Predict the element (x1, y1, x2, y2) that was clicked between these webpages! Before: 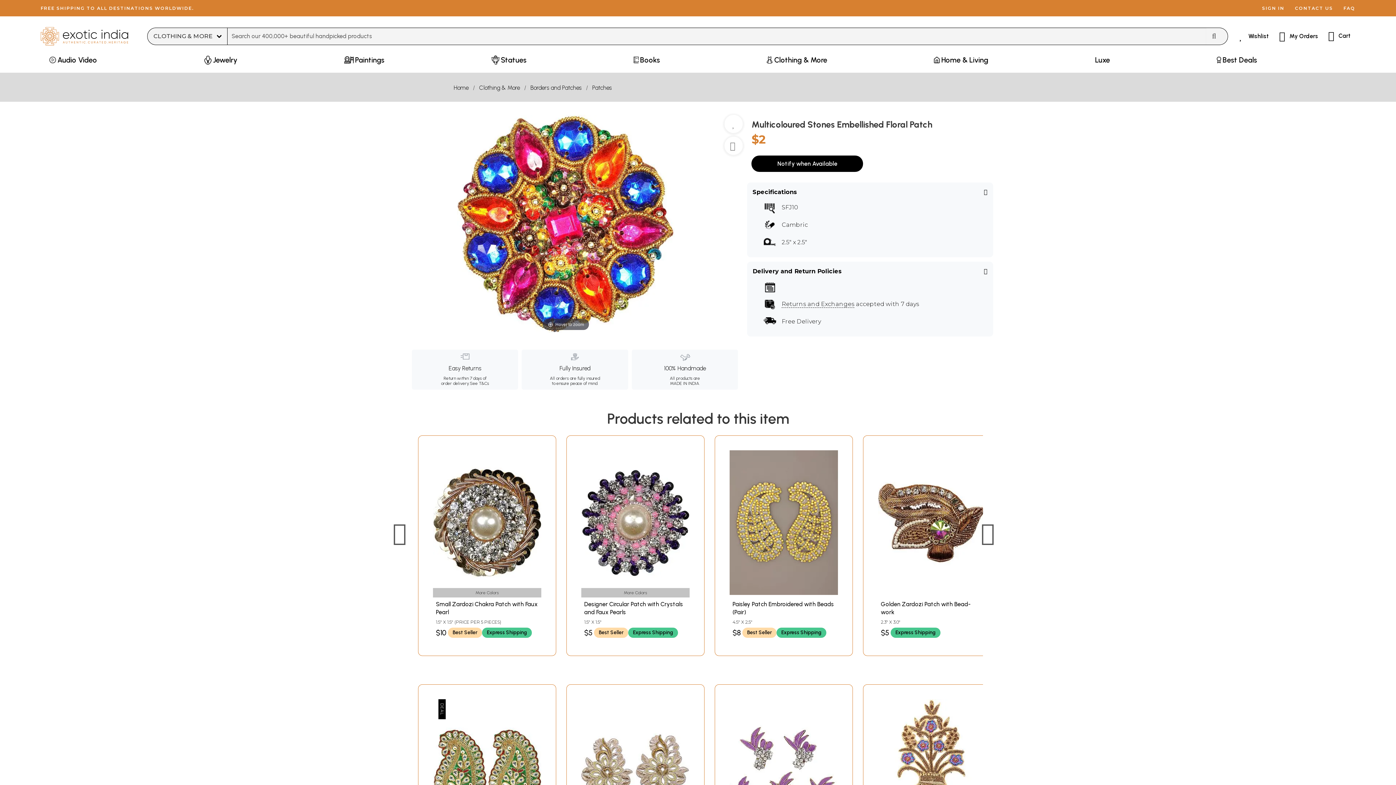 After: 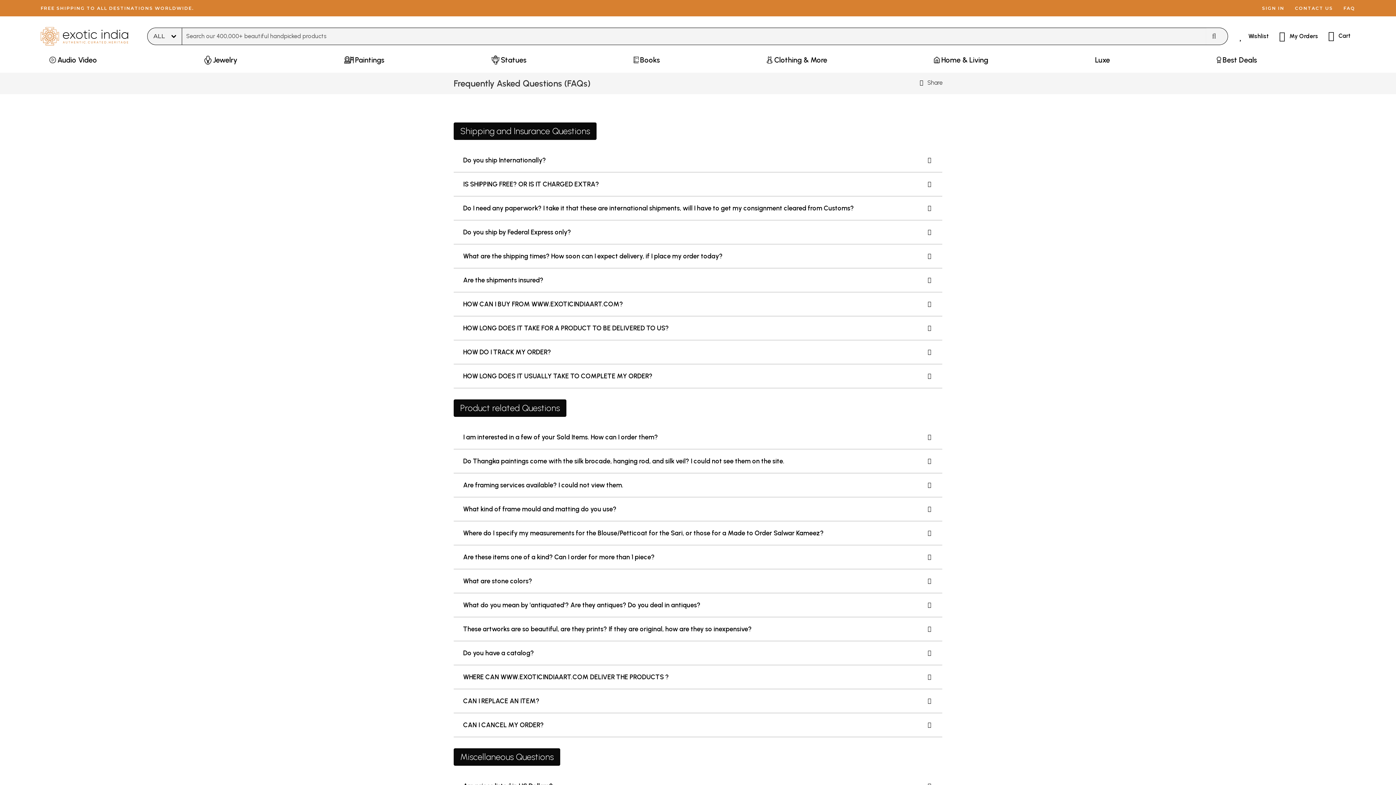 Action: bbox: (1343, 5, 1355, 10) label: FAQ